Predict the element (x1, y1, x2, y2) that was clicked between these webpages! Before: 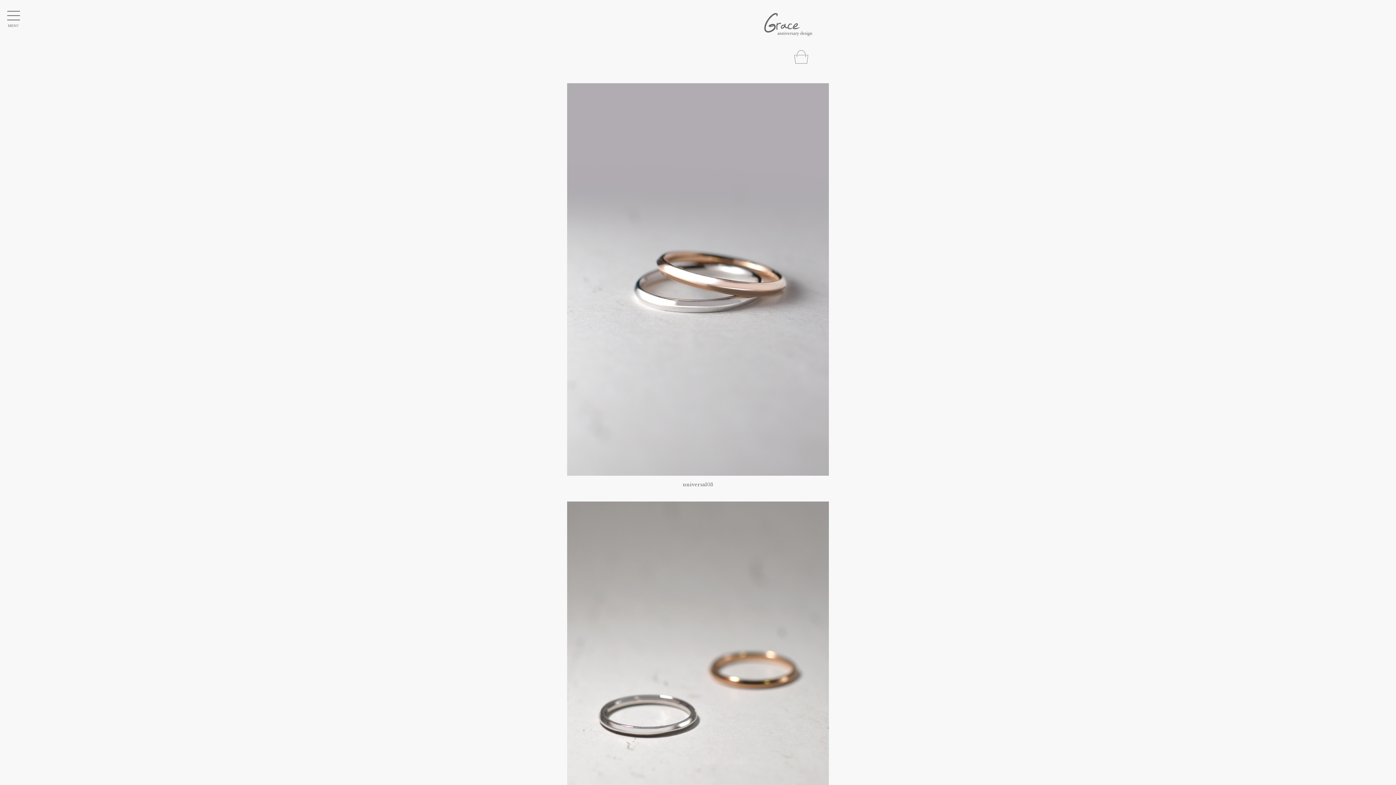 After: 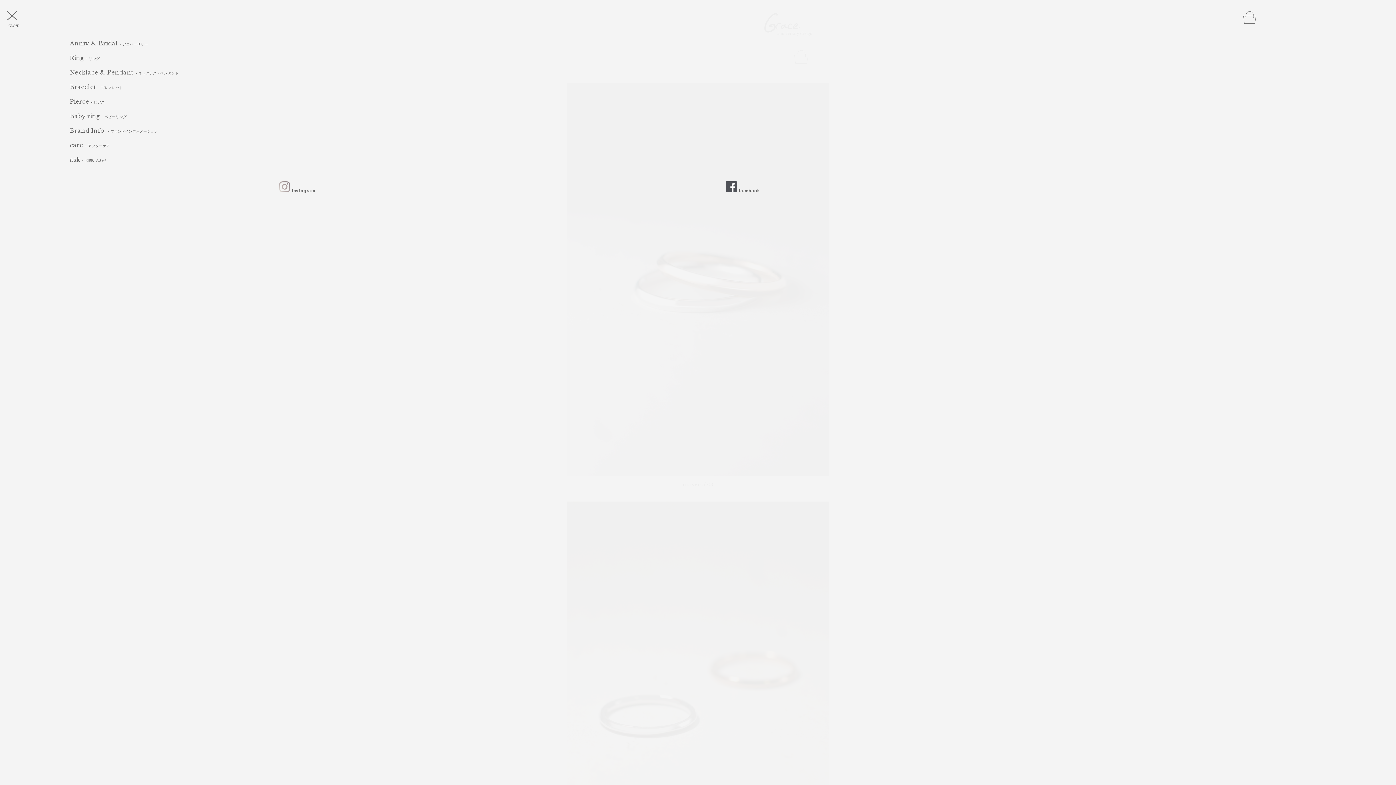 Action: label: MENU bbox: (7, 7, 20, 27)